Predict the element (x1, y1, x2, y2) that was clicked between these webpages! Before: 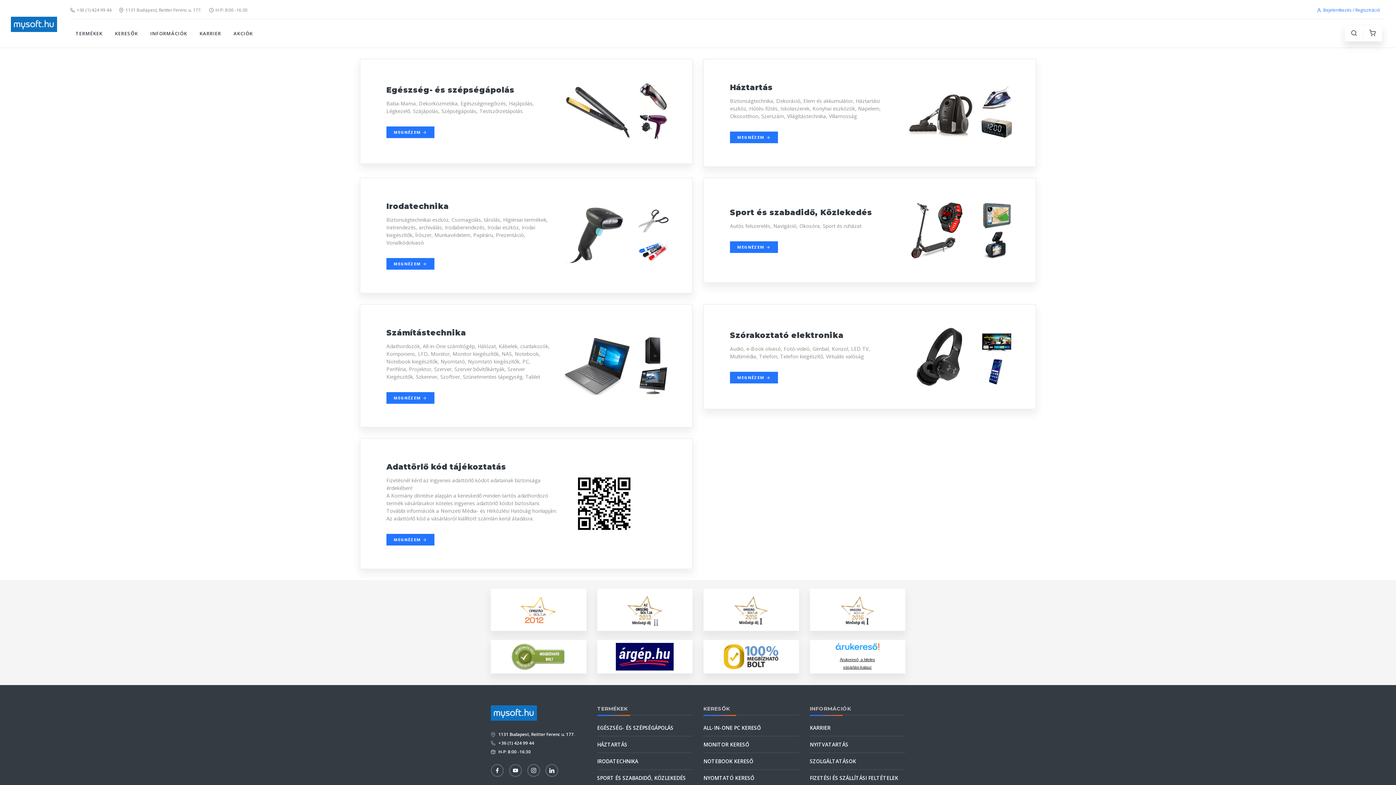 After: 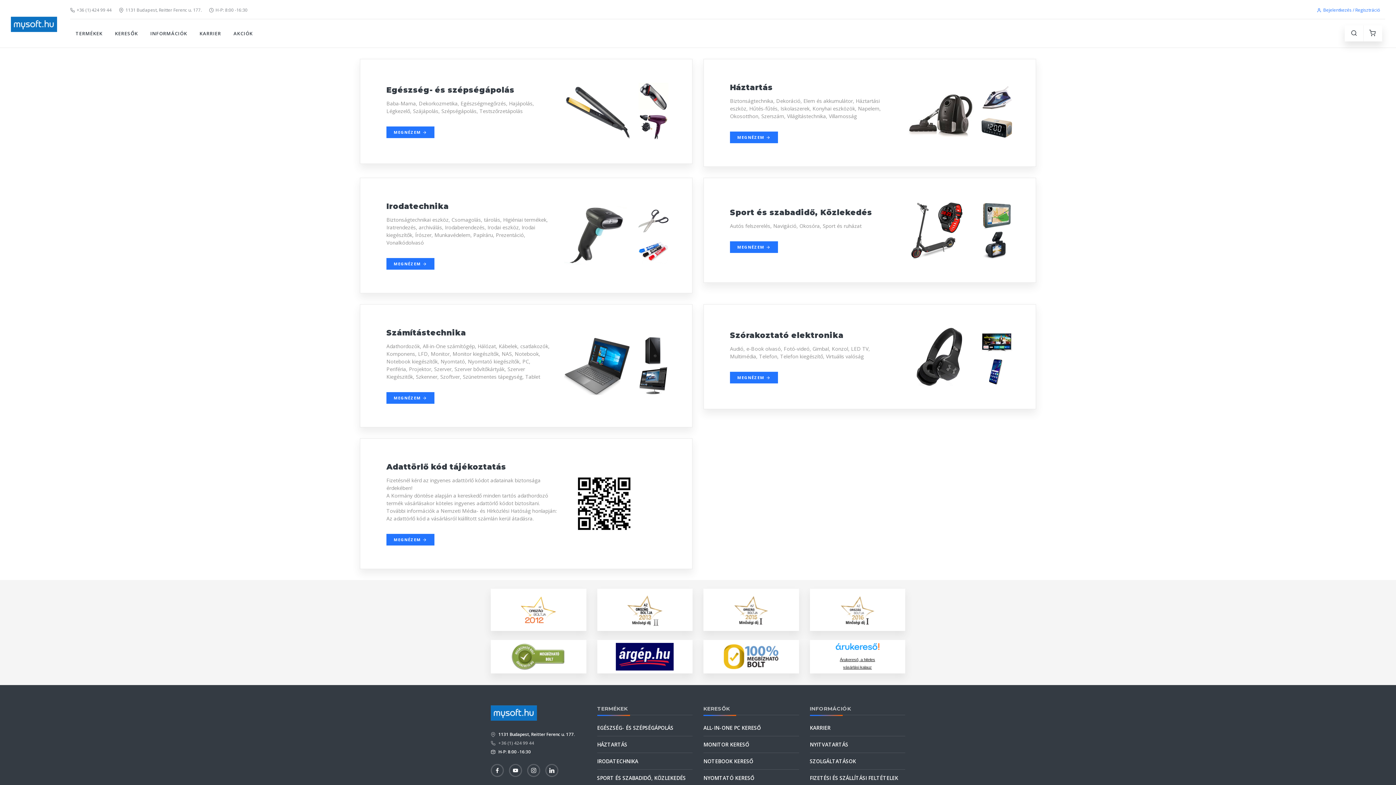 Action: label:  +36 (1) 424 99 44 bbox: (497, 740, 534, 746)